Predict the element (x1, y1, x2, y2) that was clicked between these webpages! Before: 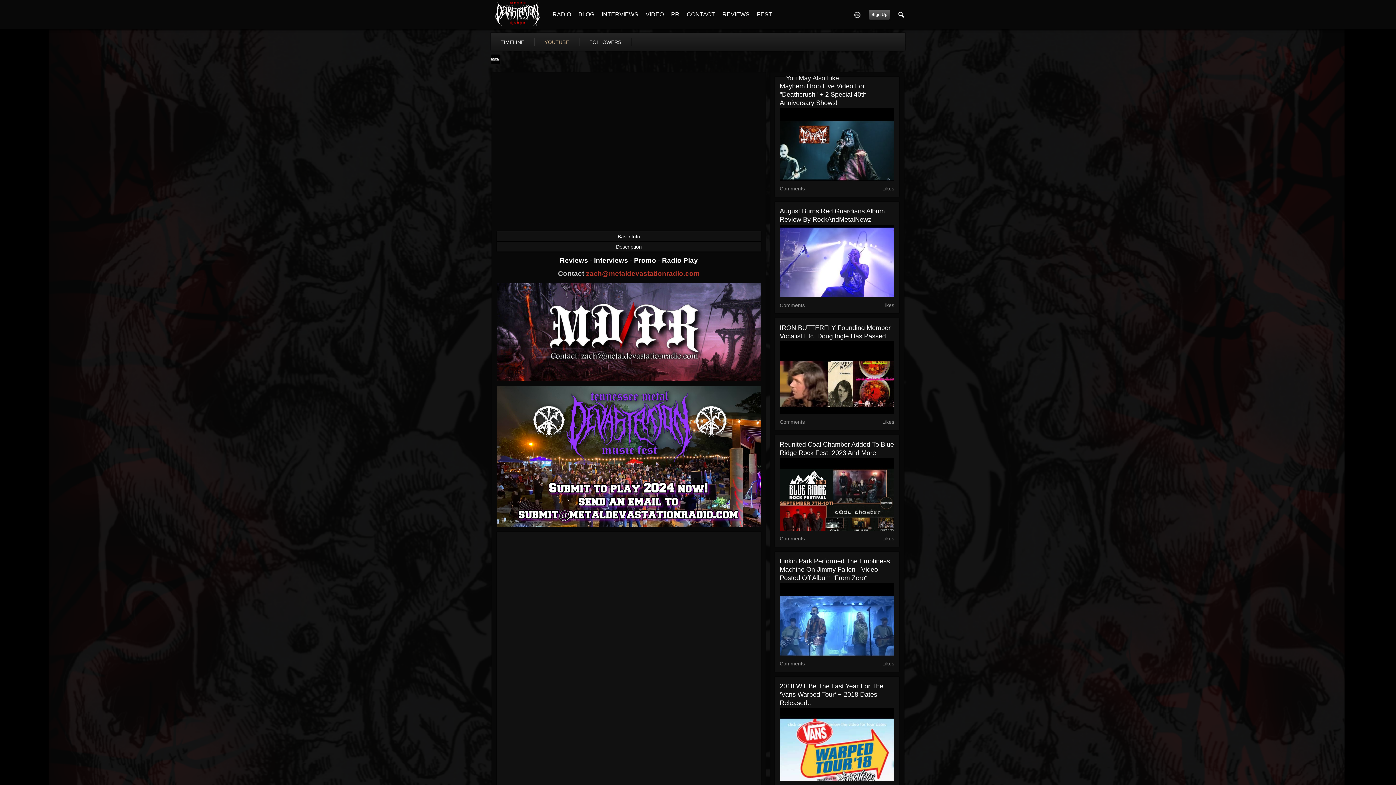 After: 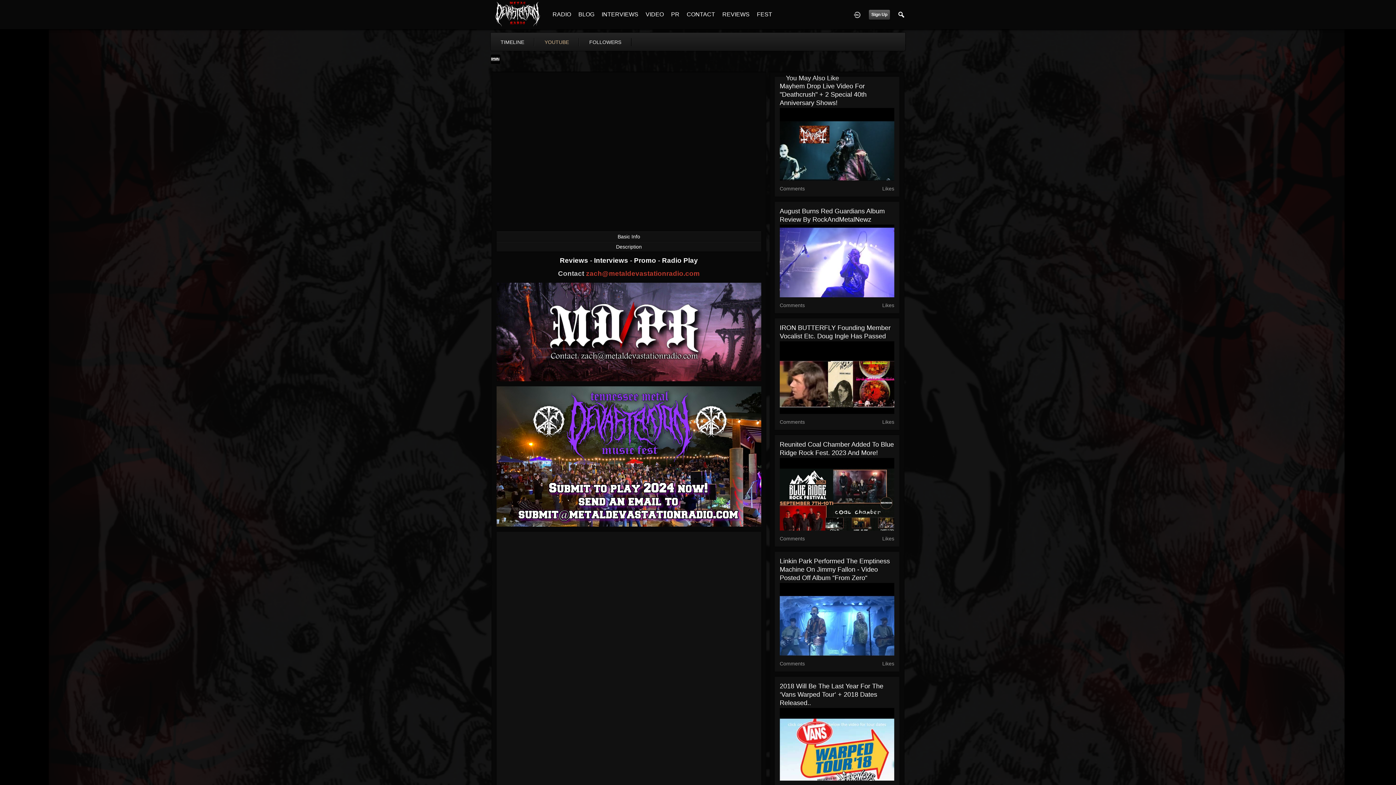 Action: bbox: (779, 147, 894, 153)